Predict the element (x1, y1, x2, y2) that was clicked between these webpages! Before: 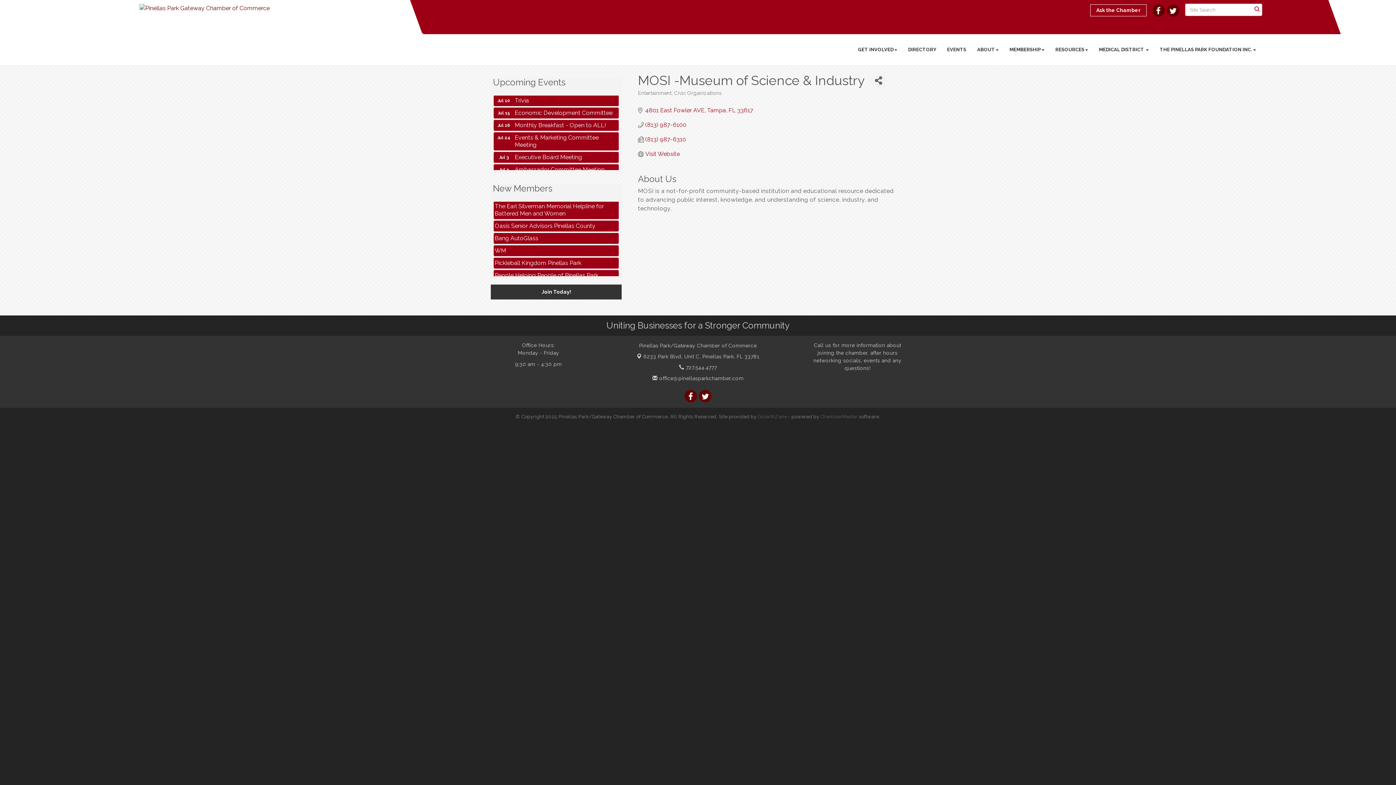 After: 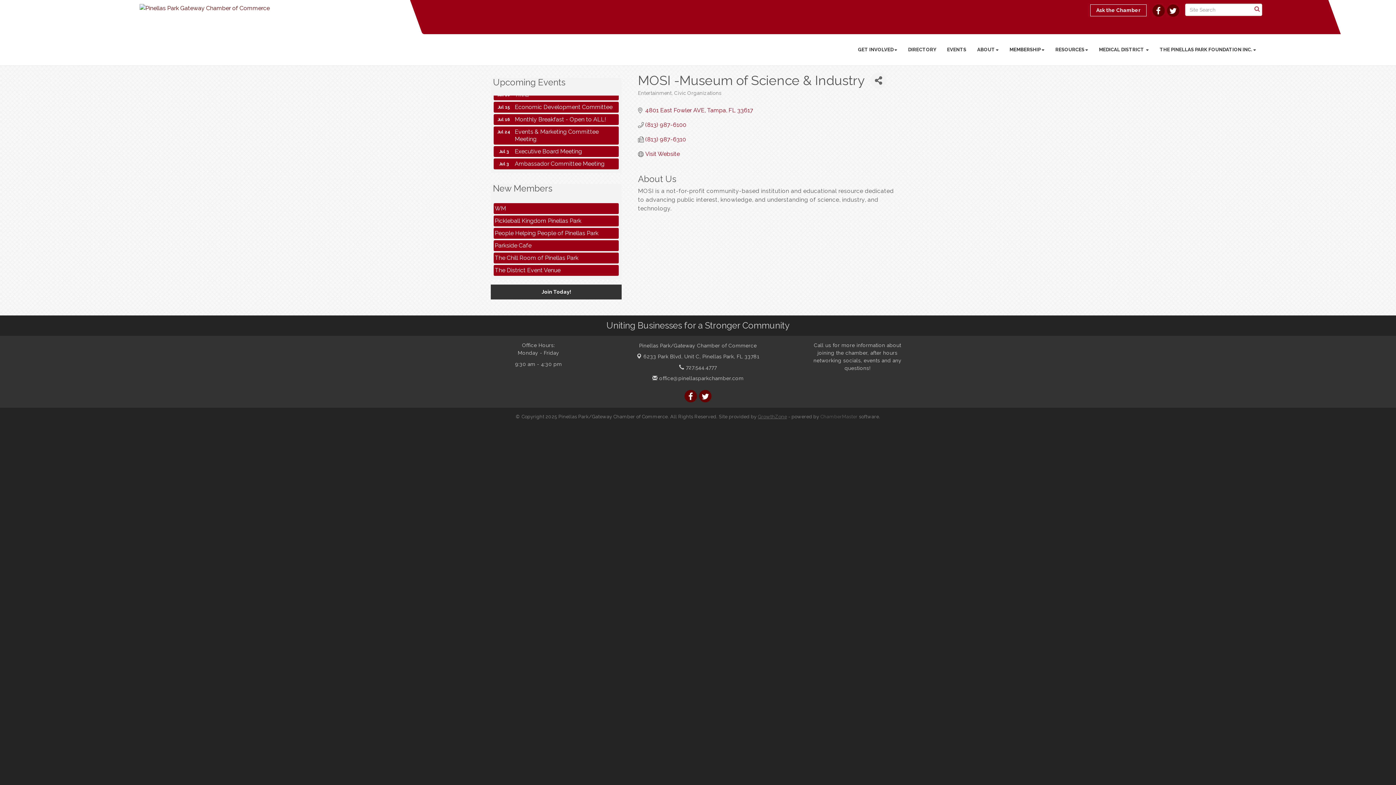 Action: label: GrowthZone bbox: (758, 414, 787, 419)